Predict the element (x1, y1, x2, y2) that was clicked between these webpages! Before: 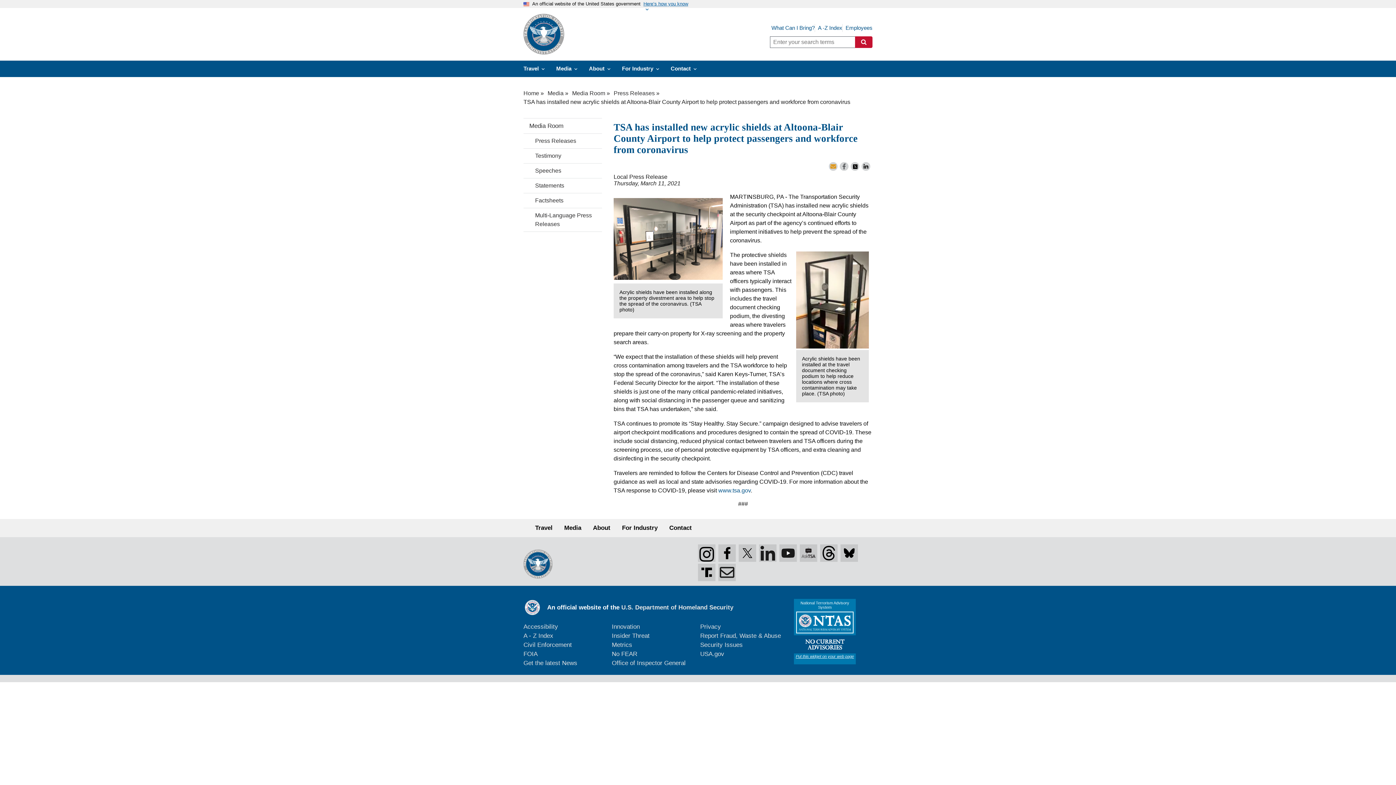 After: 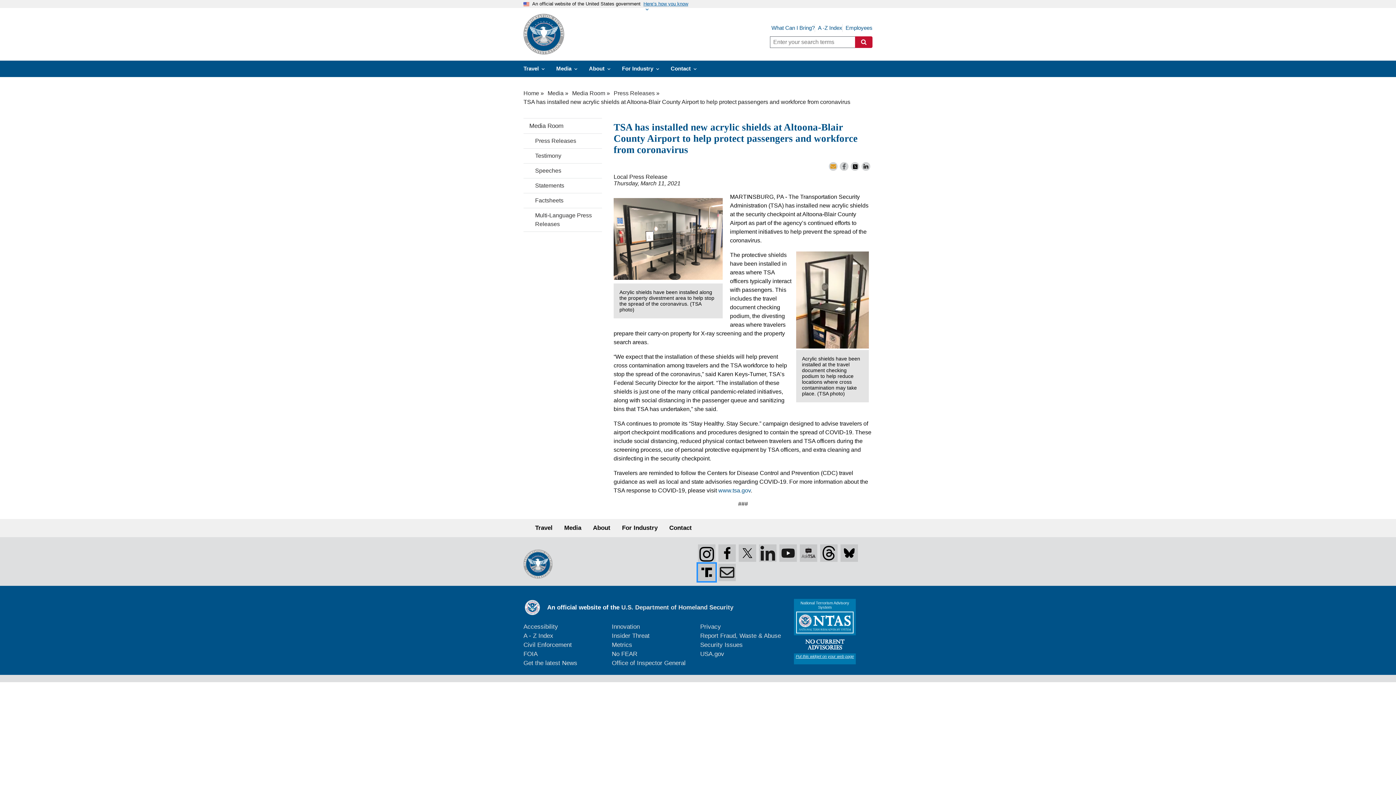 Action: bbox: (698, 564, 715, 581)